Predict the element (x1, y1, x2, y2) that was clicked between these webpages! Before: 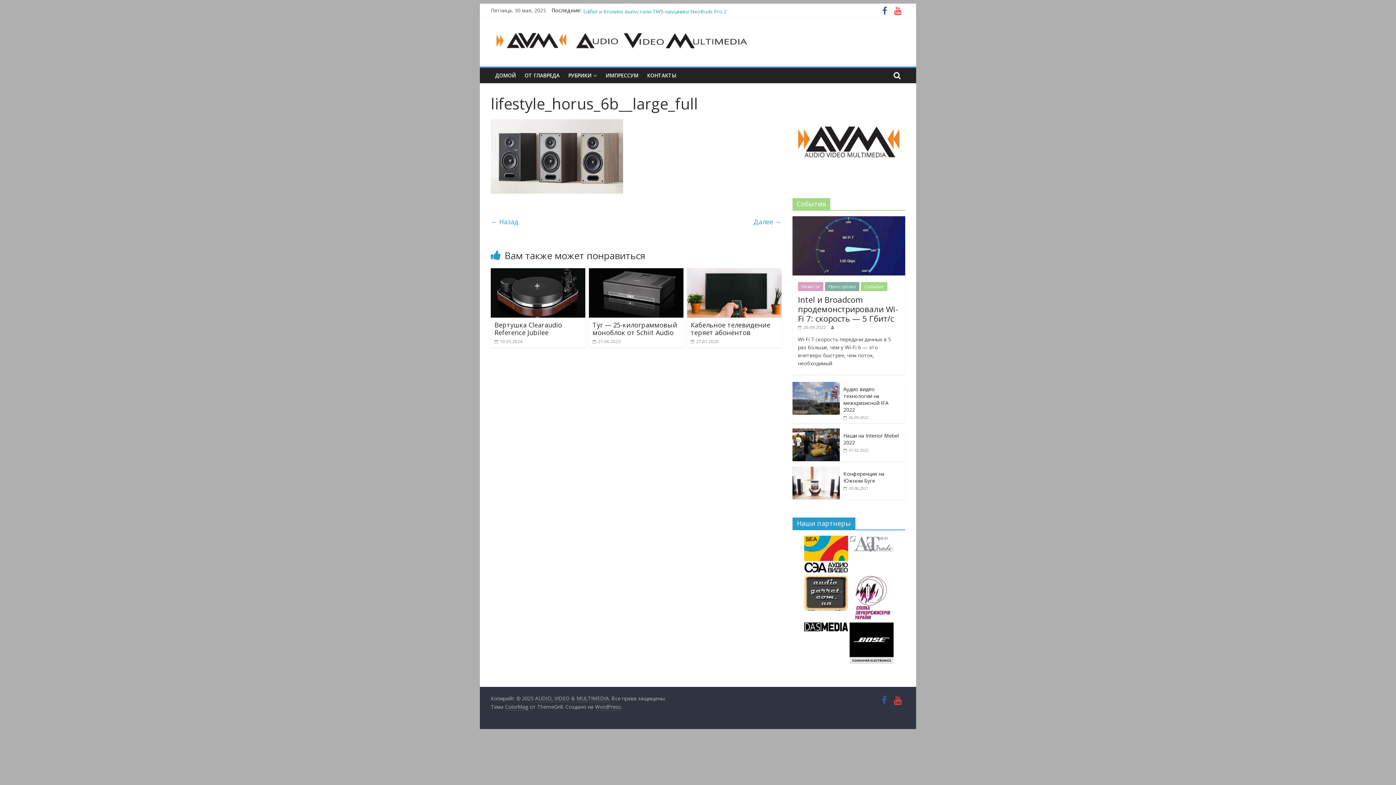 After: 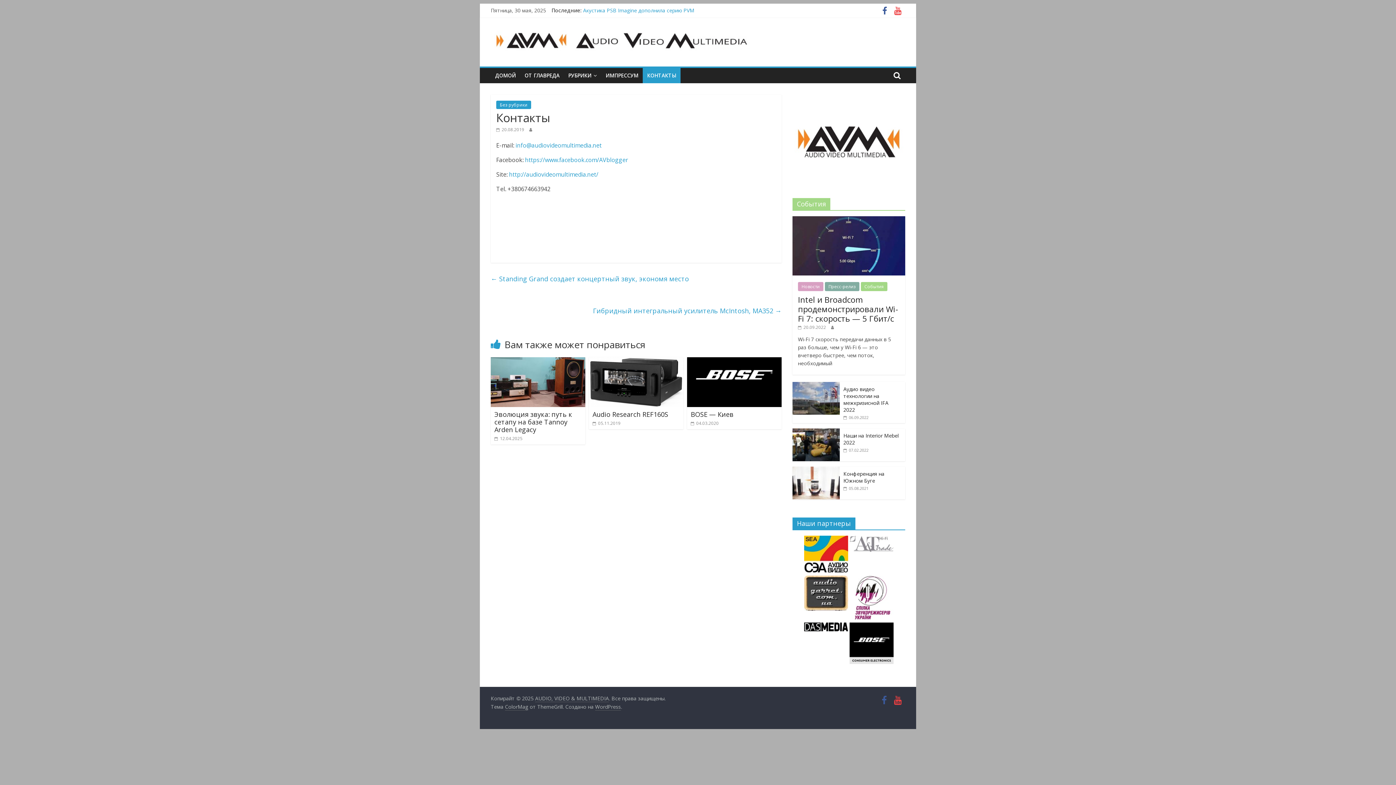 Action: bbox: (642, 68, 680, 83) label: КОНТАКТЫ